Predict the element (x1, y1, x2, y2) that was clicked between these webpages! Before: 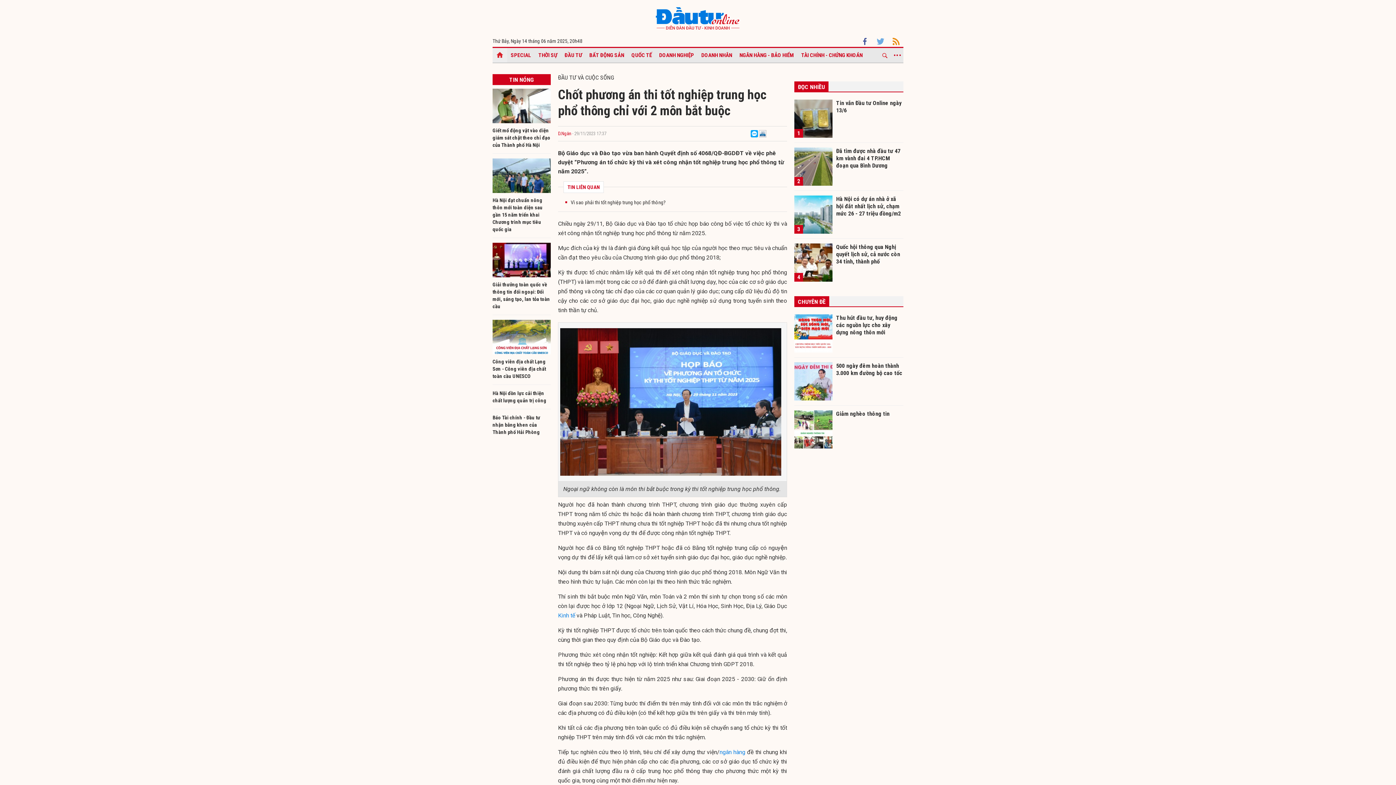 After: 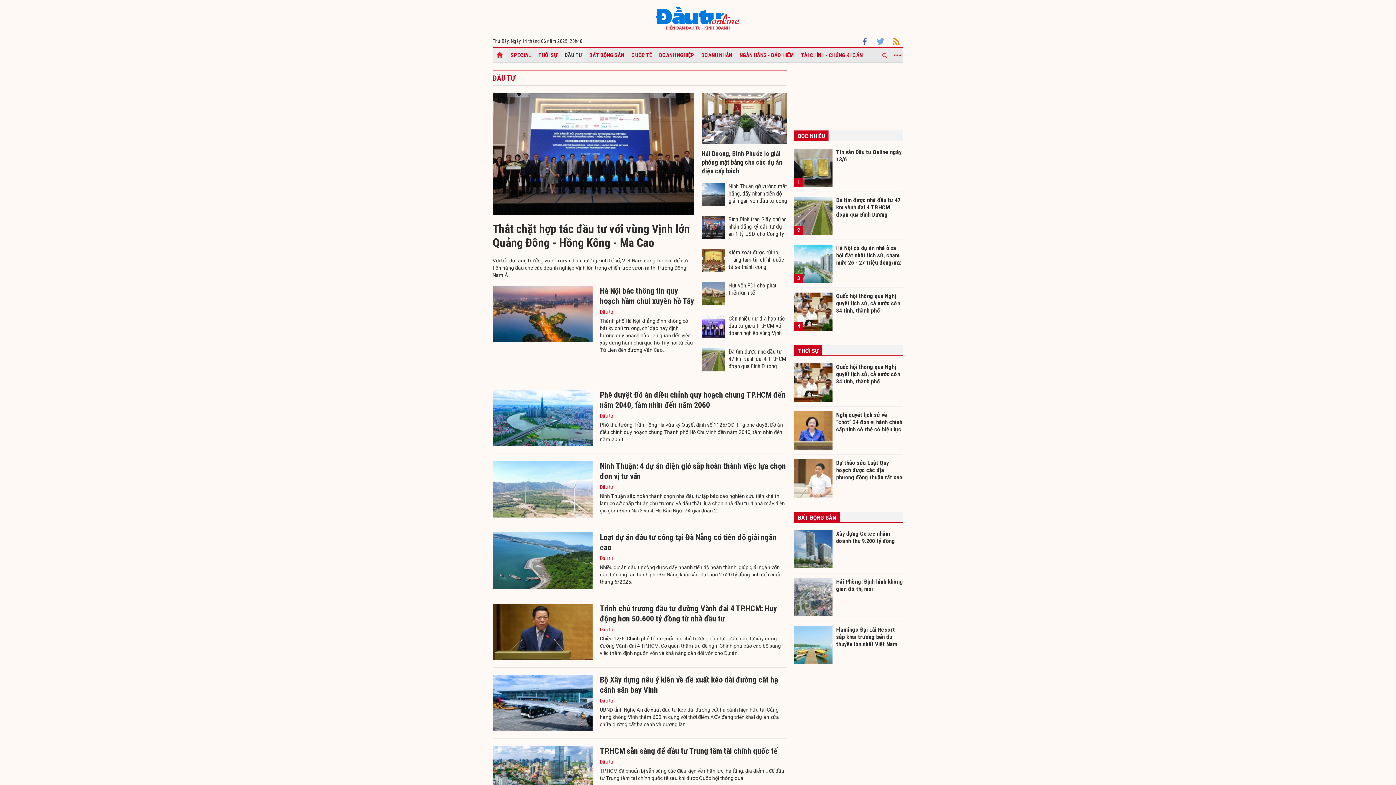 Action: bbox: (561, 47, 585, 62) label: ĐẦU TƯ